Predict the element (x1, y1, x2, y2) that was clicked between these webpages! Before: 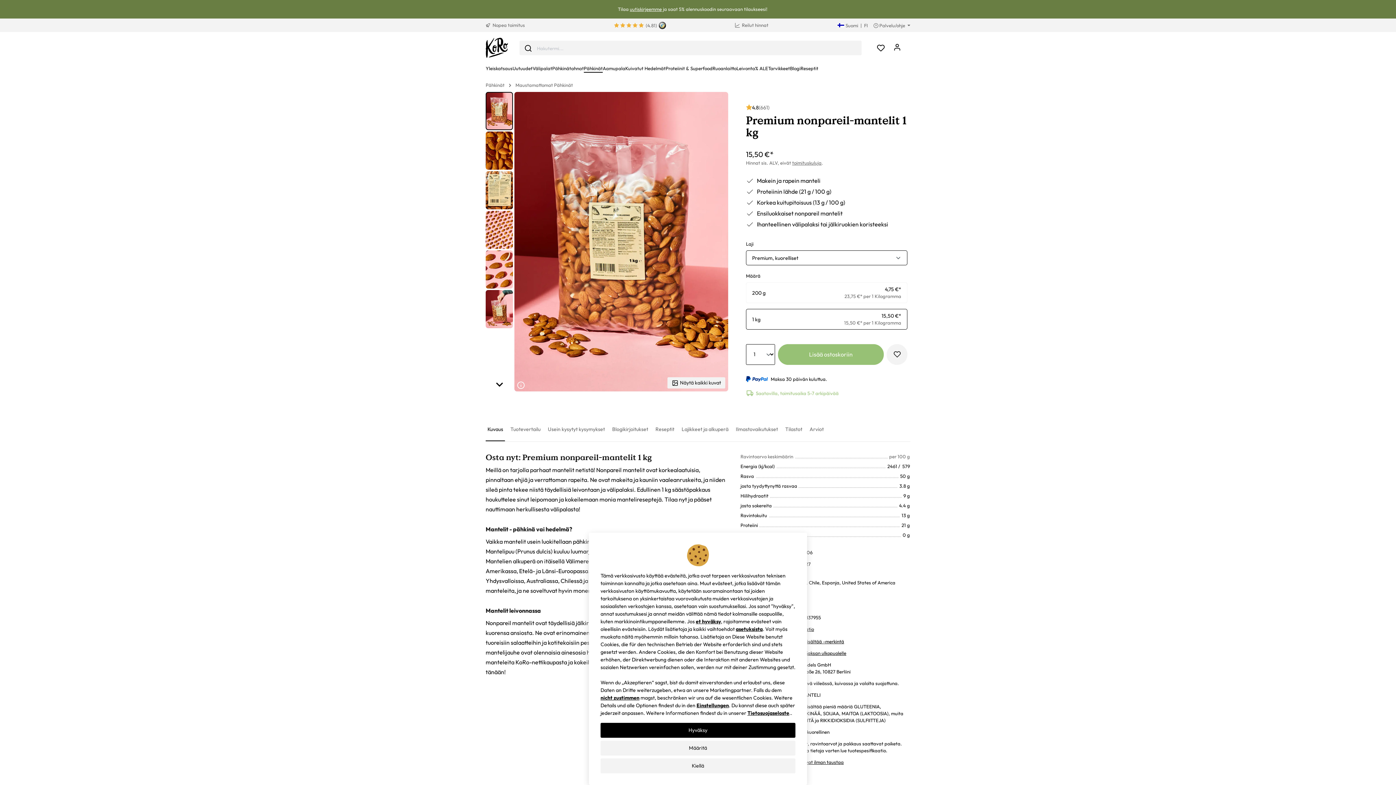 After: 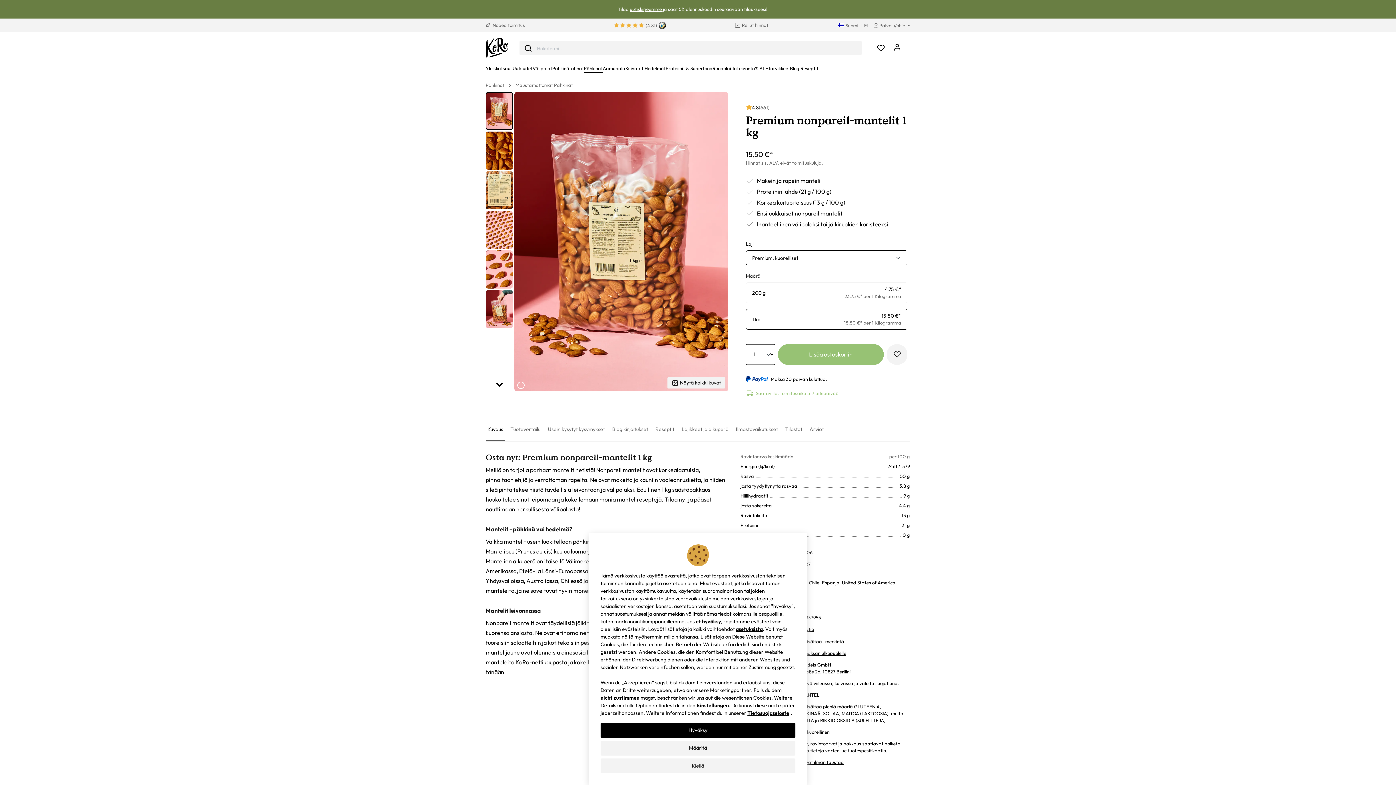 Action: label: Toimitus Saksan ulkopuolelle bbox: (786, 650, 846, 656)